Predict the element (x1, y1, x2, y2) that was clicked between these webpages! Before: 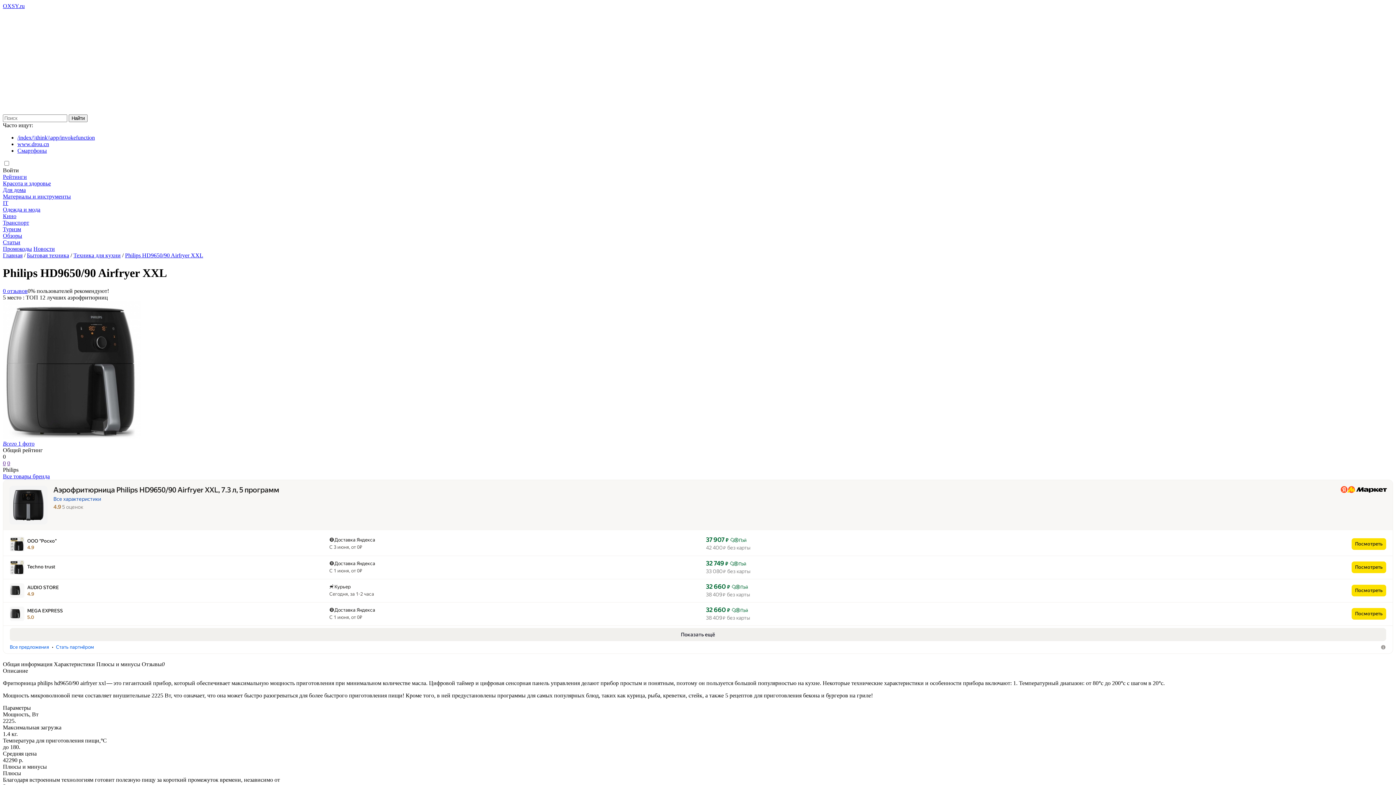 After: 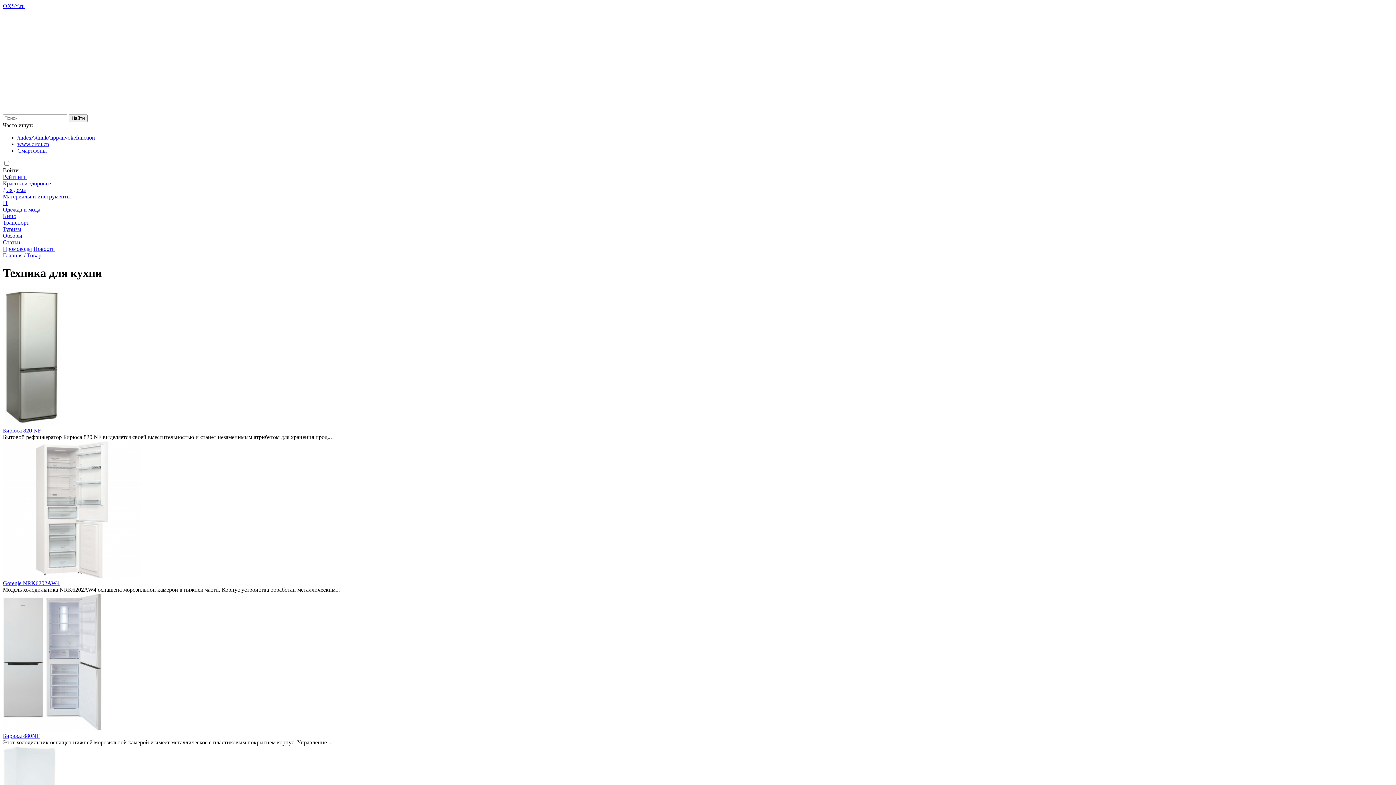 Action: bbox: (73, 252, 120, 258) label: Техника для кухни